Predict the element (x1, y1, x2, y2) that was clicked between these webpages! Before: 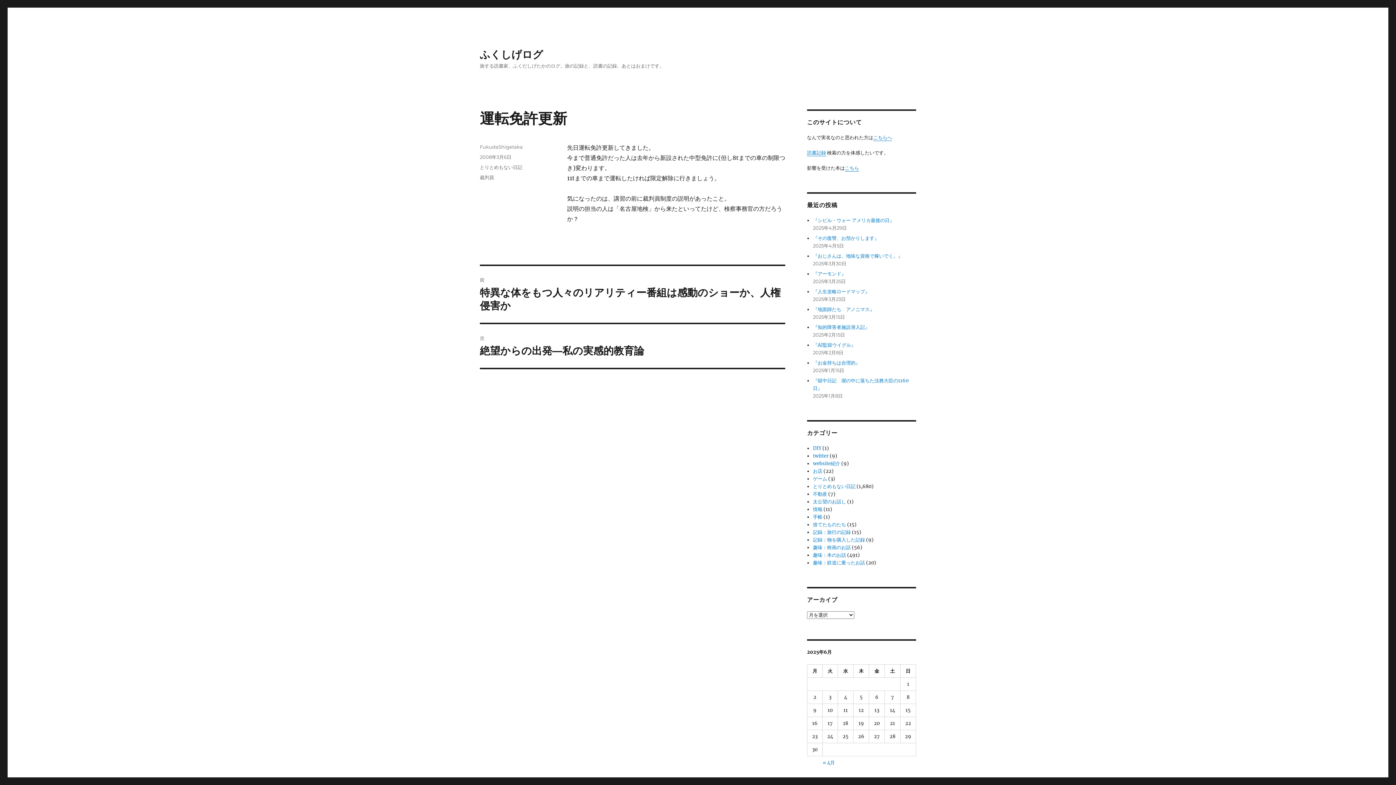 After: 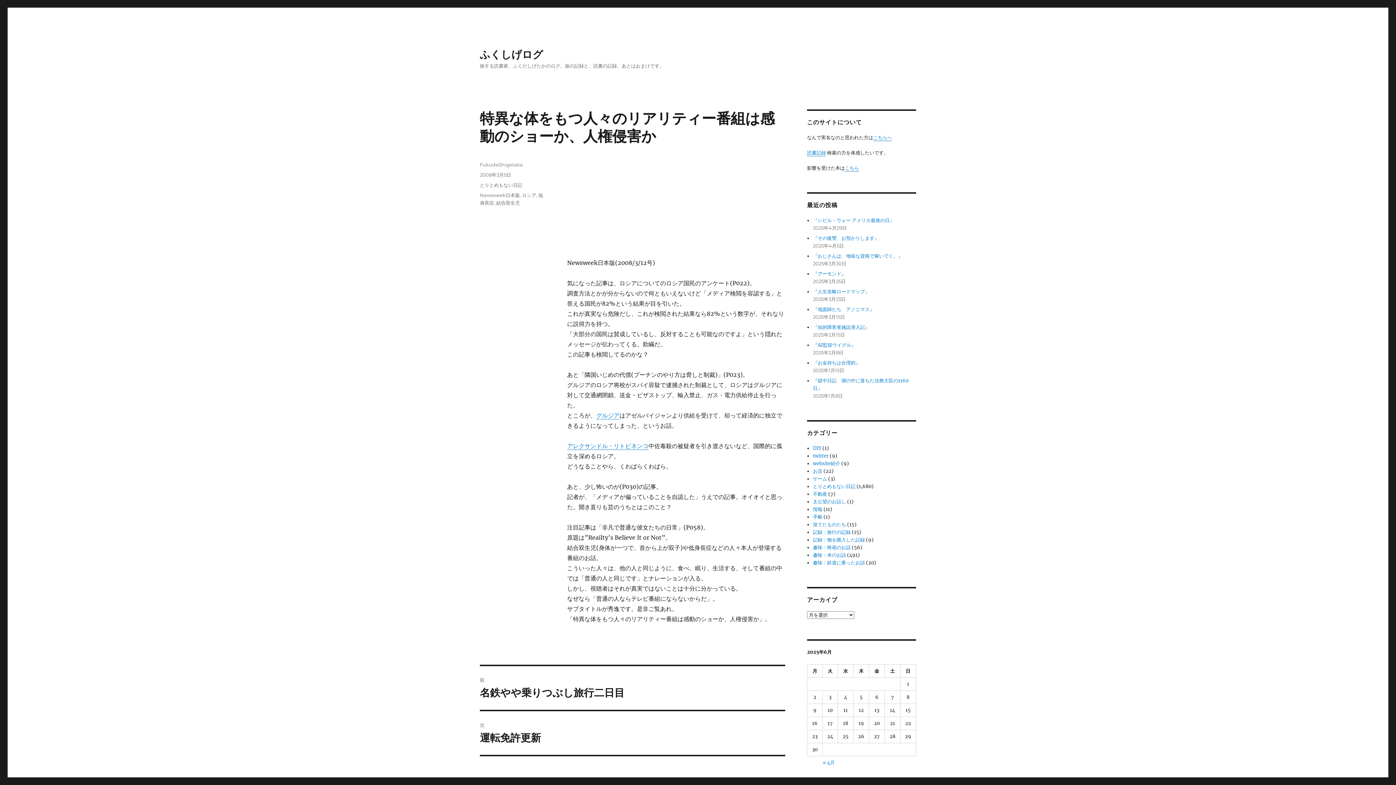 Action: label: 前
前の投稿:
特異な体をもつ人々のリアリティー番組は感動のショーか、人権侵害か bbox: (480, 266, 785, 322)